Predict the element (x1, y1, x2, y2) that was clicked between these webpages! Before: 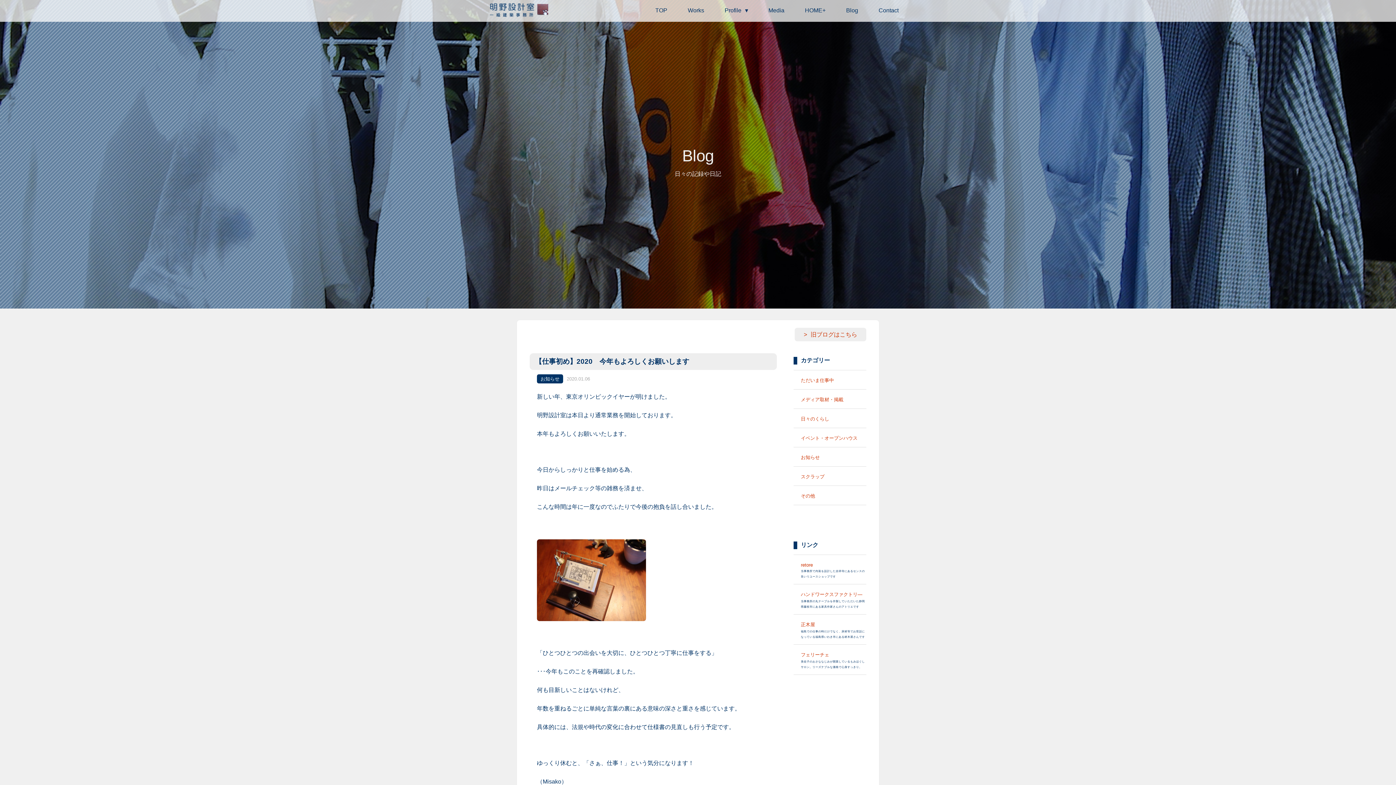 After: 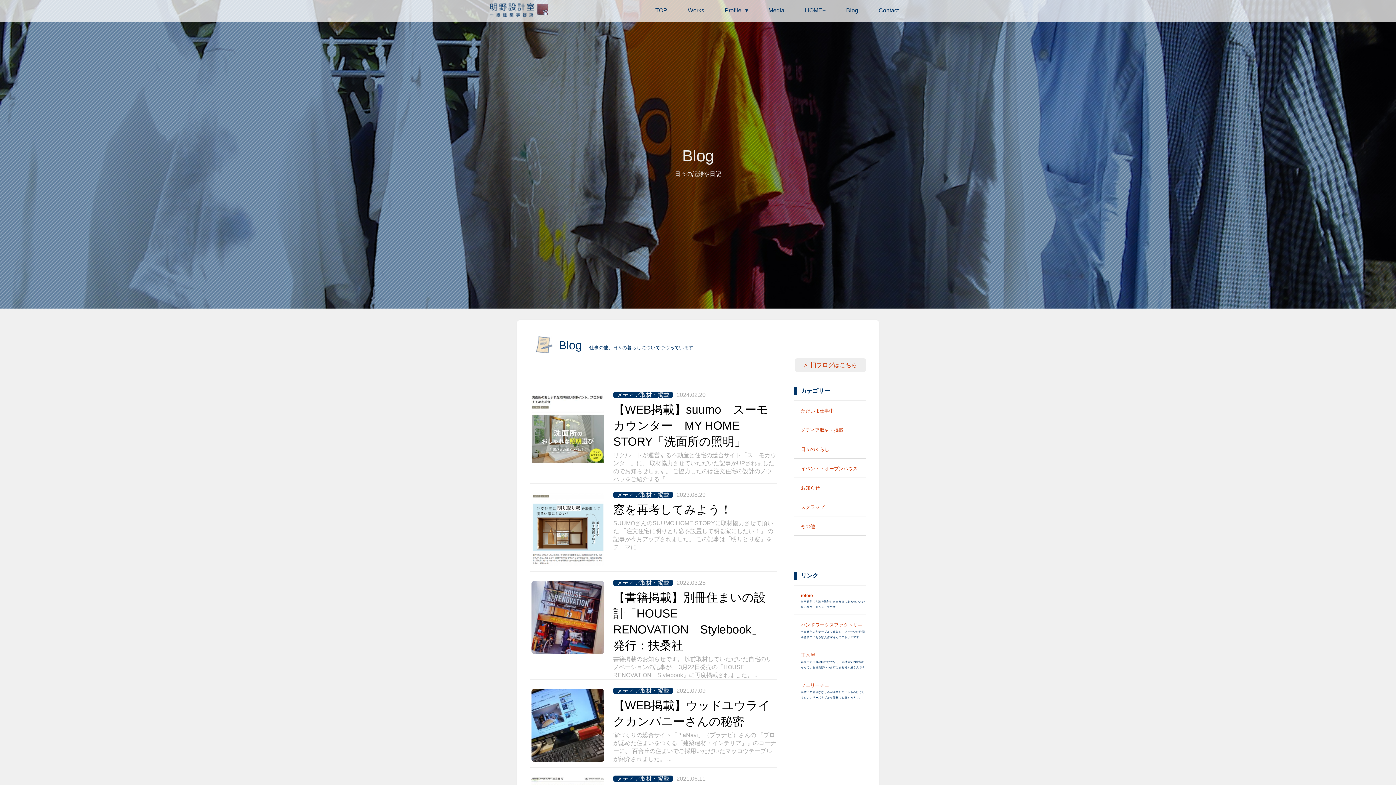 Action: bbox: (801, 396, 866, 403) label: メディア取材・掲載